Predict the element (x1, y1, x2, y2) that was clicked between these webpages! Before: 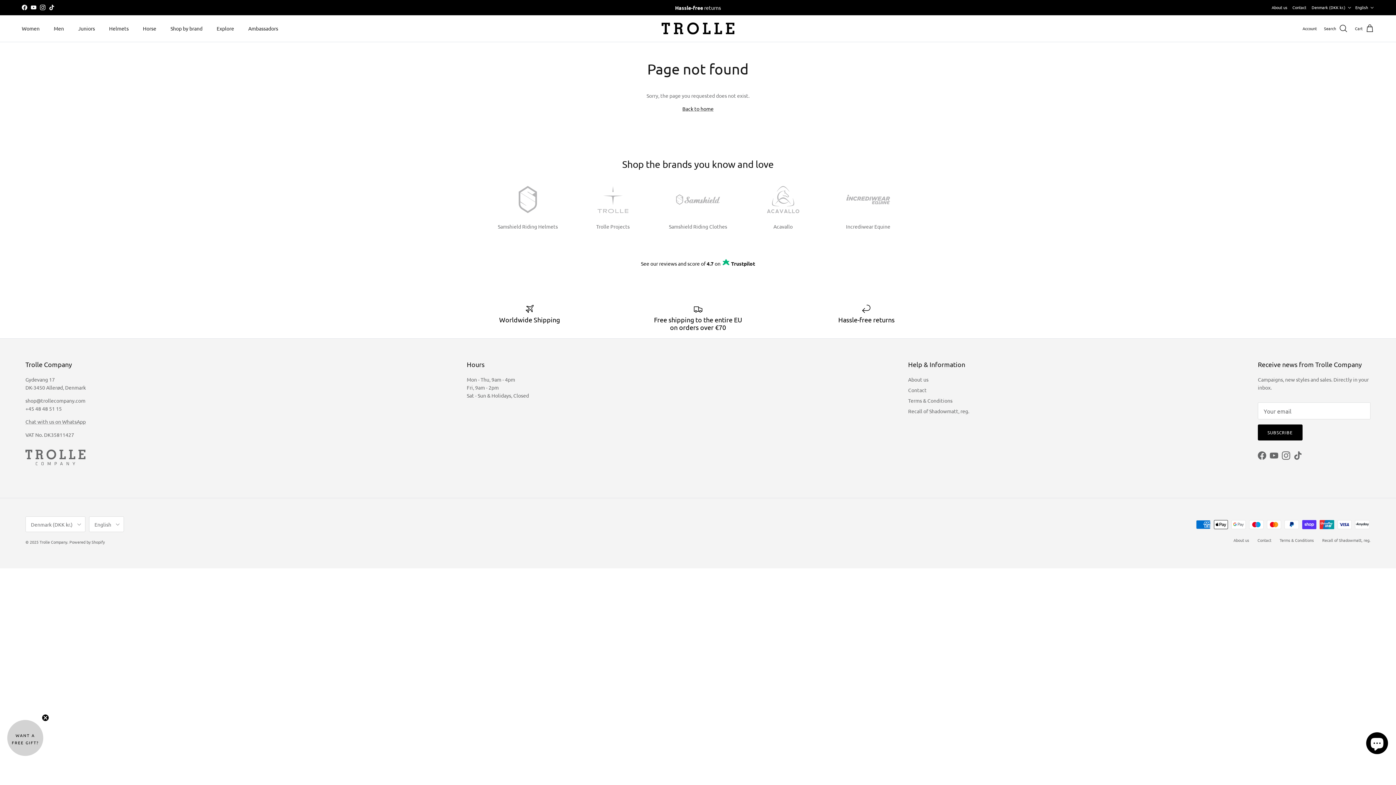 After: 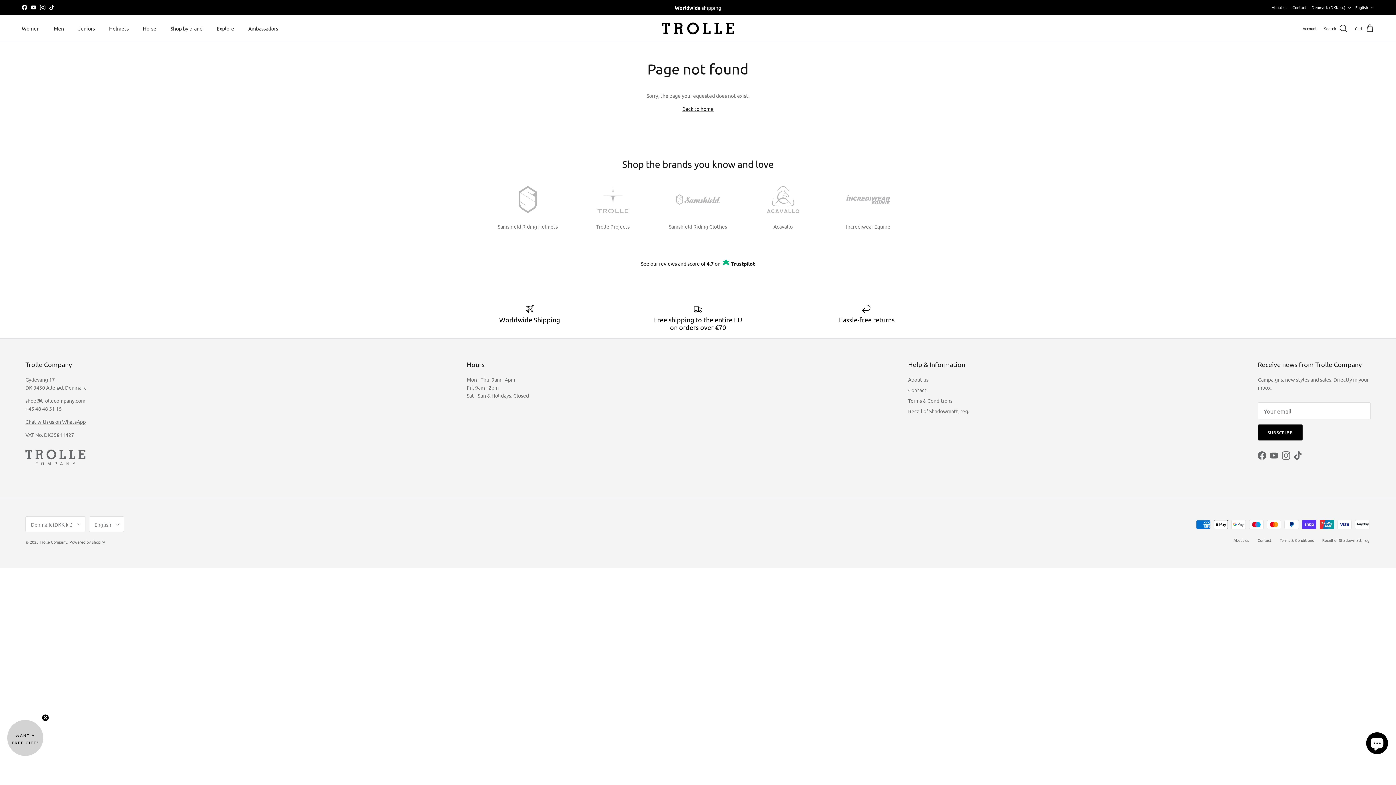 Action: label: TikTok bbox: (1294, 451, 1302, 460)